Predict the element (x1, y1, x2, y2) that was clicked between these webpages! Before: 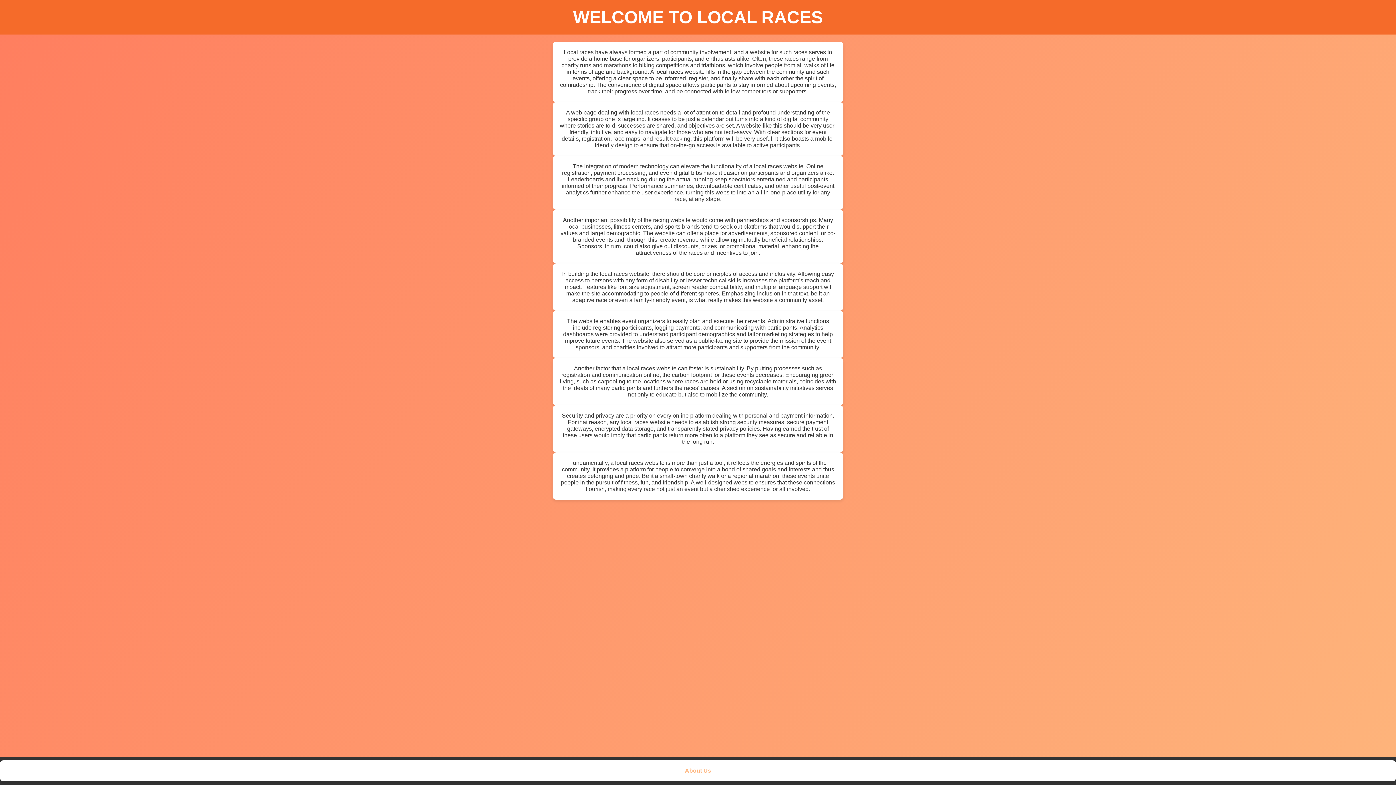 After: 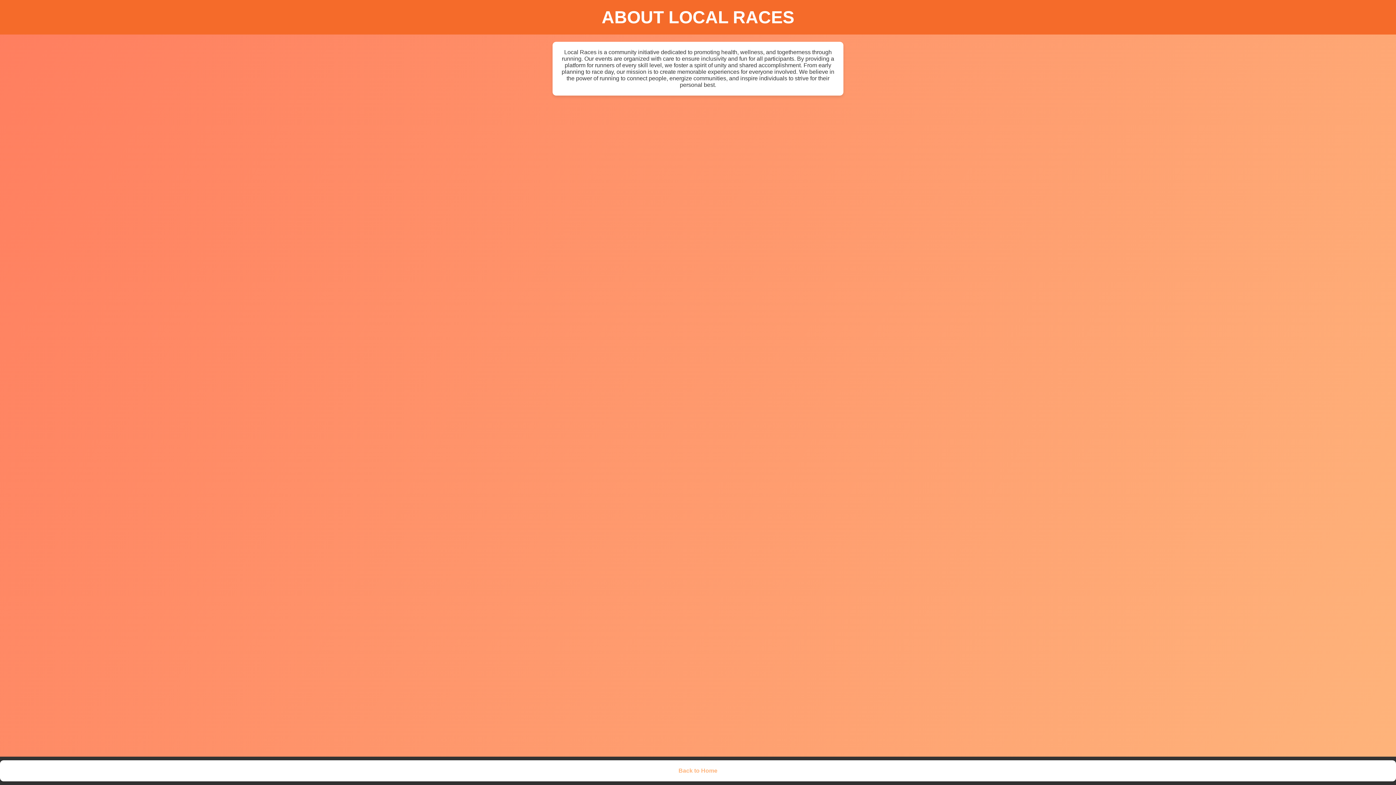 Action: bbox: (685, 768, 711, 774) label: About Us